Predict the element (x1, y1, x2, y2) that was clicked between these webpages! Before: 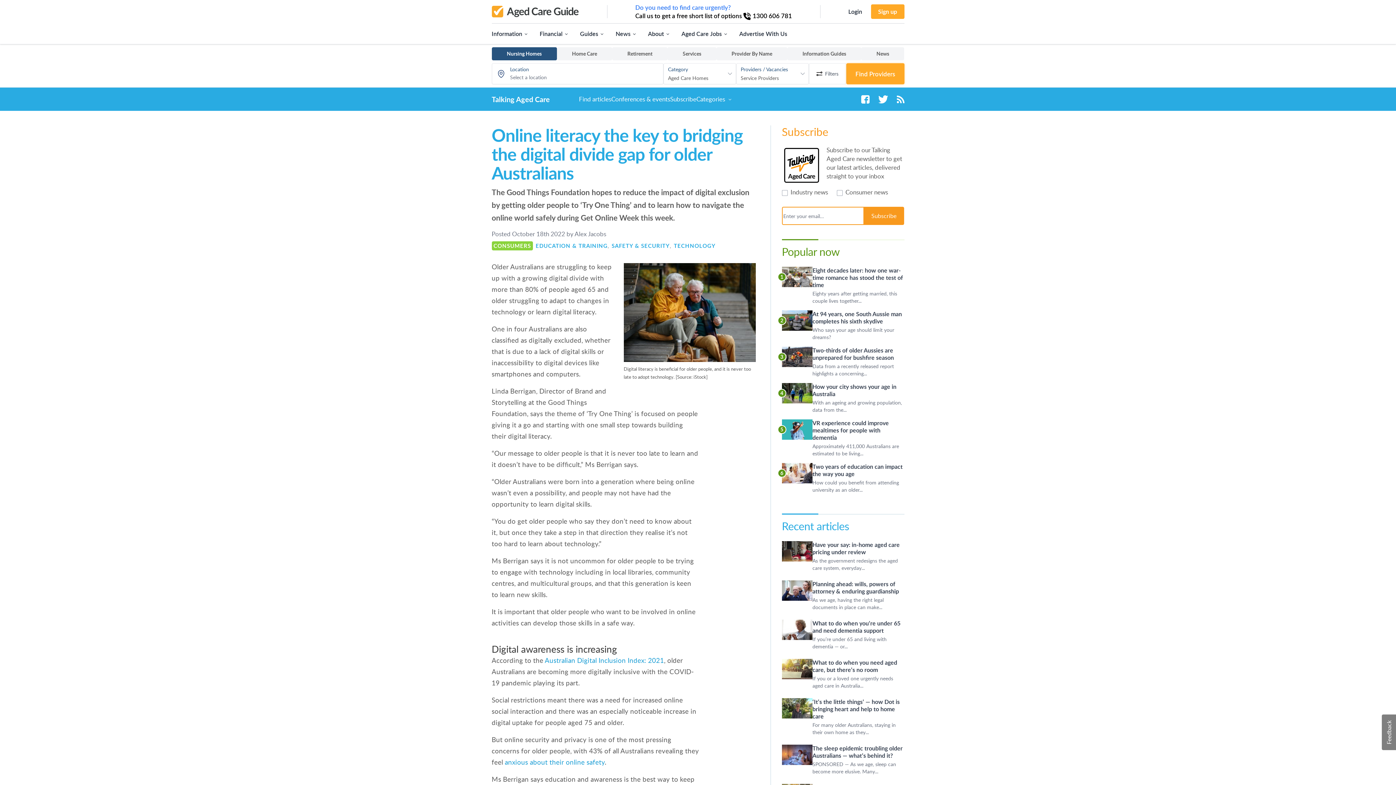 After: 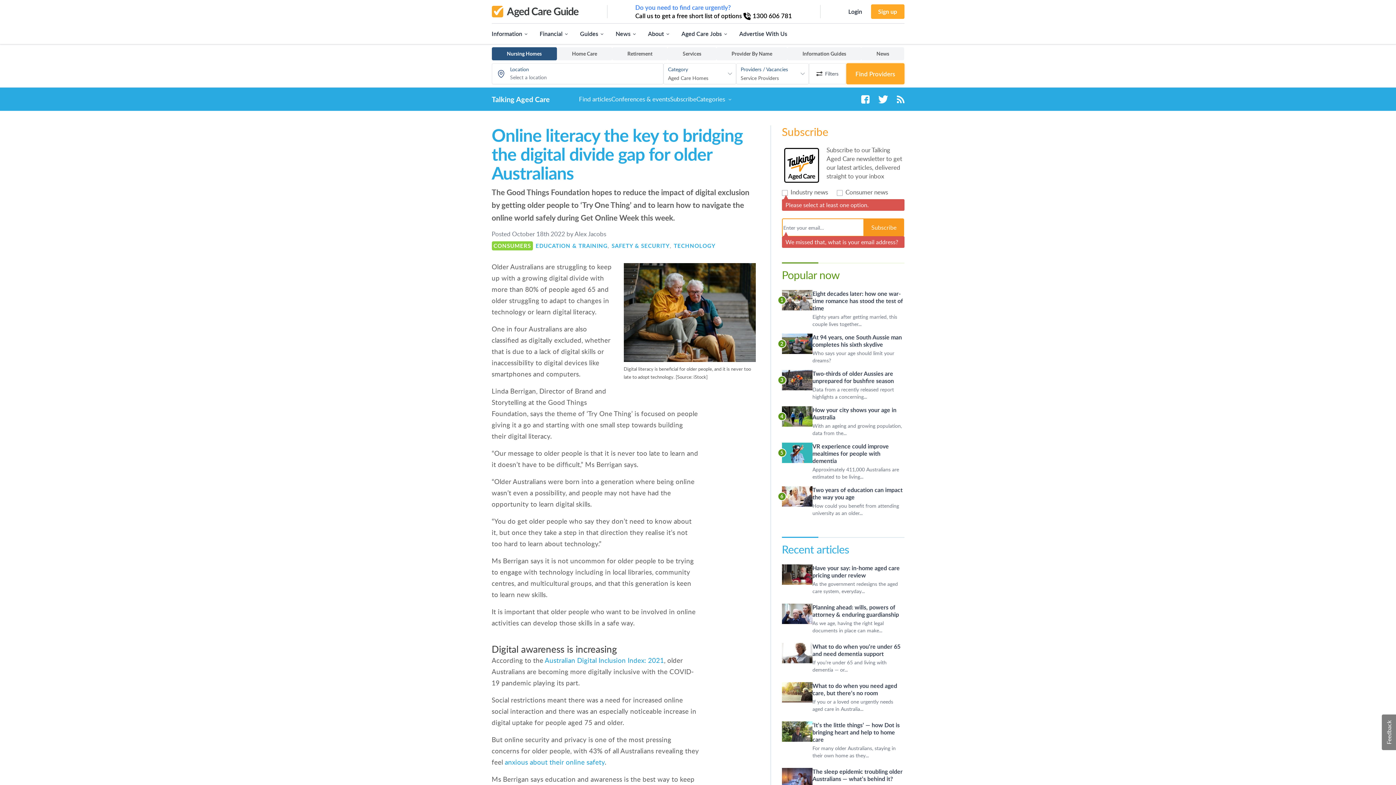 Action: bbox: (863, 206, 904, 225) label: Subscribe